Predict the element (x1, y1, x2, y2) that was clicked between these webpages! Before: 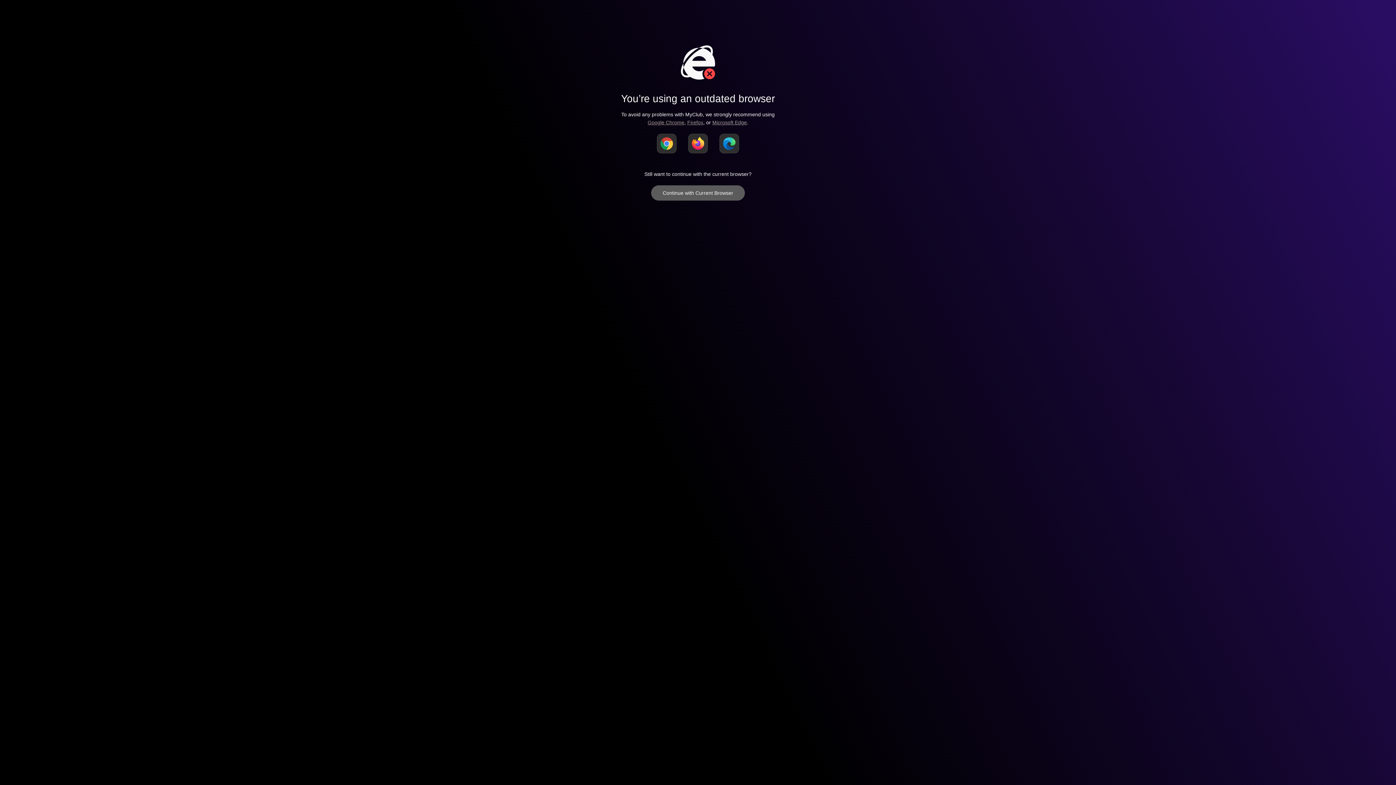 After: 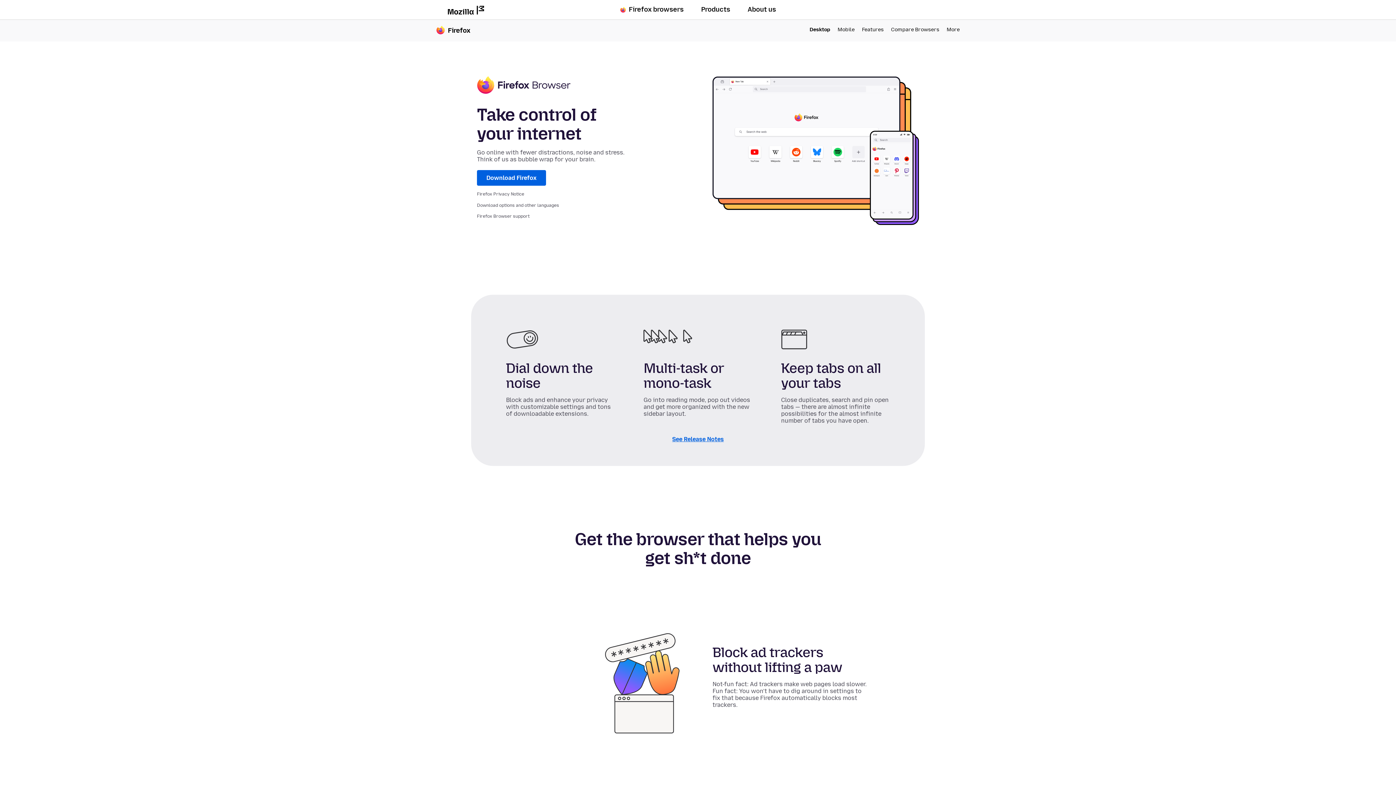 Action: bbox: (687, 119, 703, 125) label: Firefox